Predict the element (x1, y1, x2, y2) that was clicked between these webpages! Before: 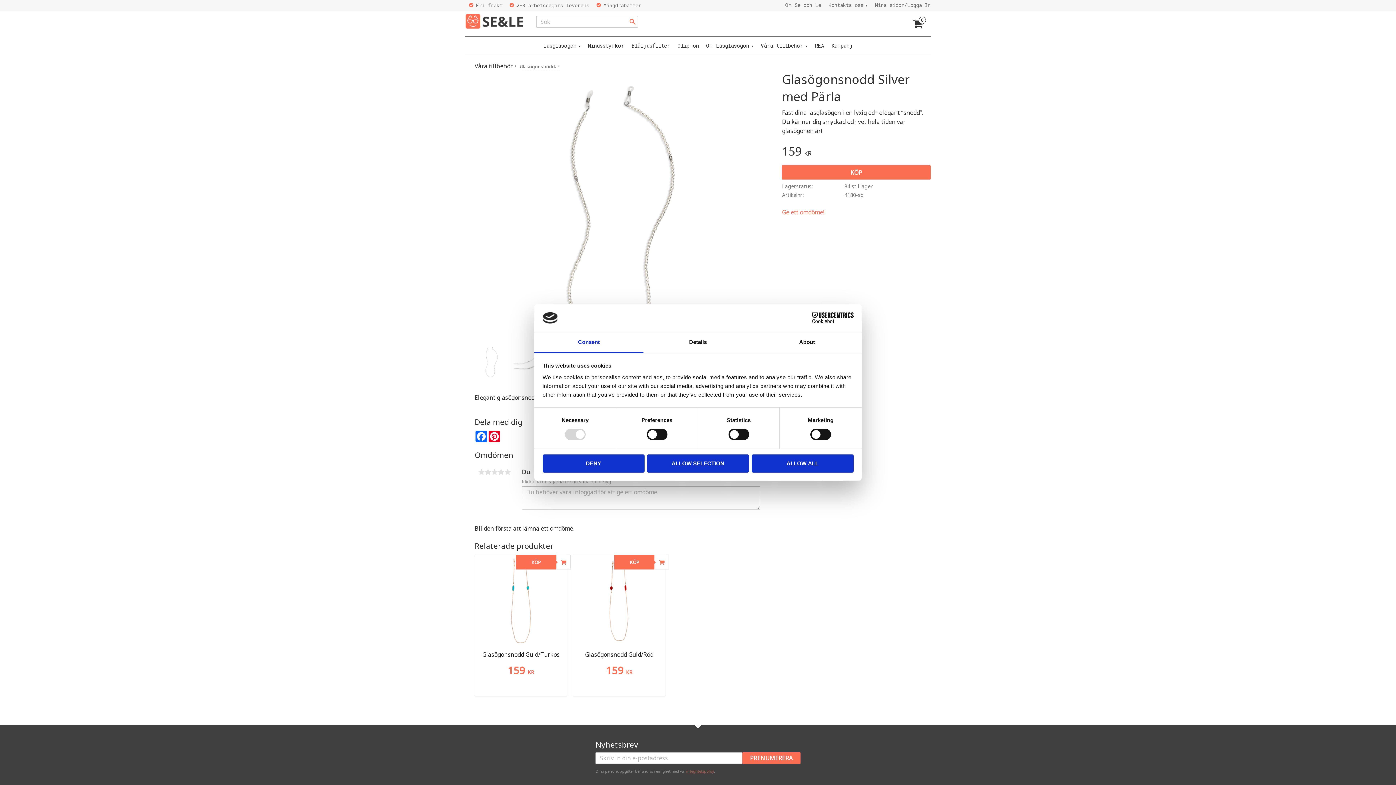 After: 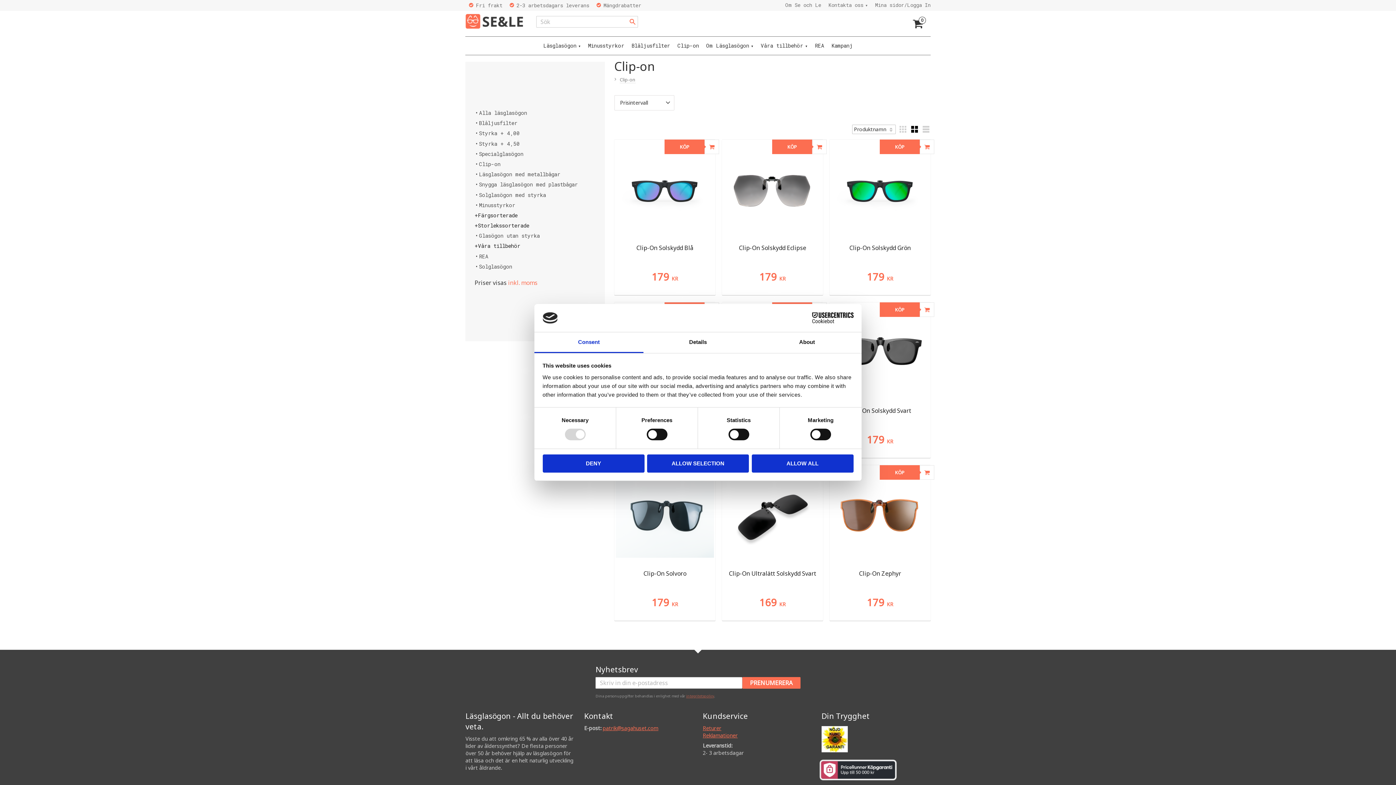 Action: bbox: (677, 36, 699, 54) label: Clip-on